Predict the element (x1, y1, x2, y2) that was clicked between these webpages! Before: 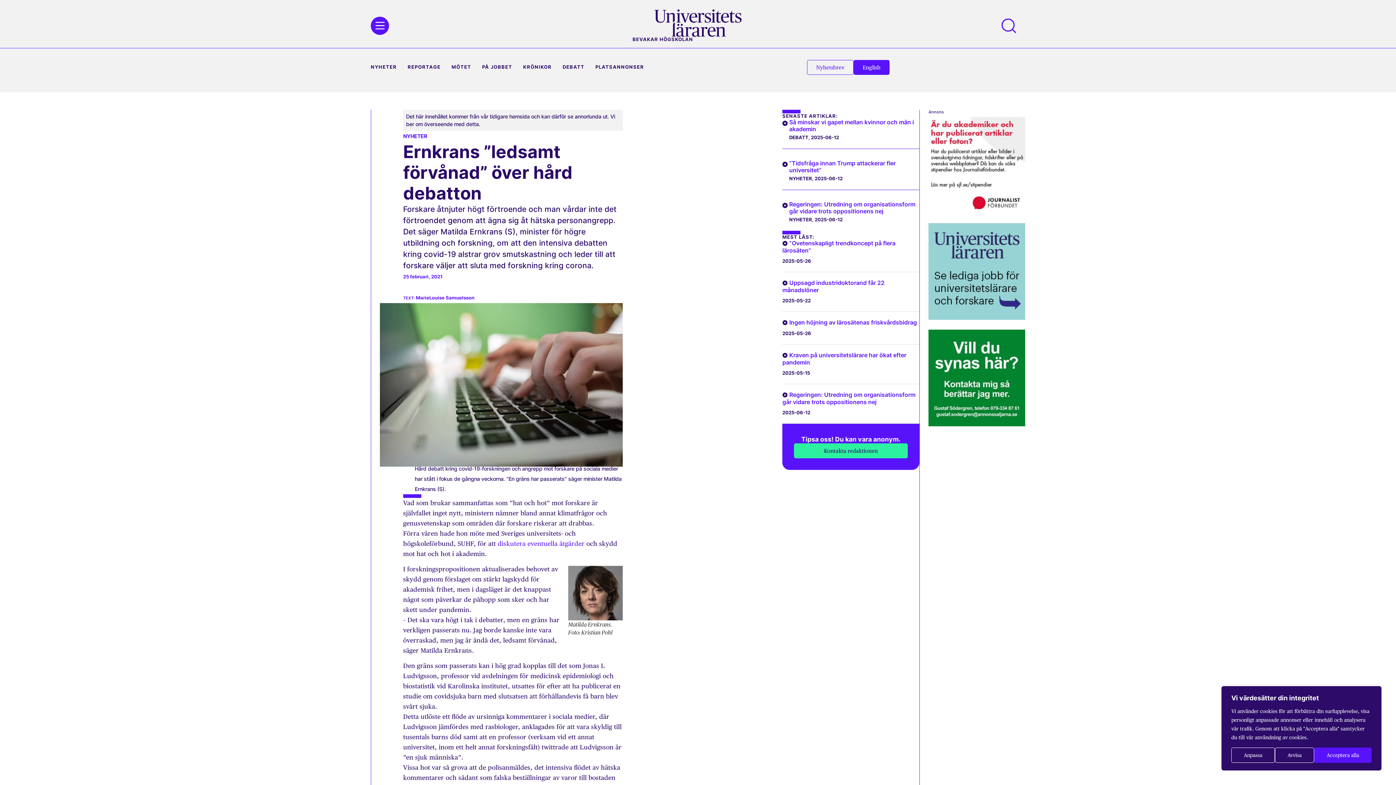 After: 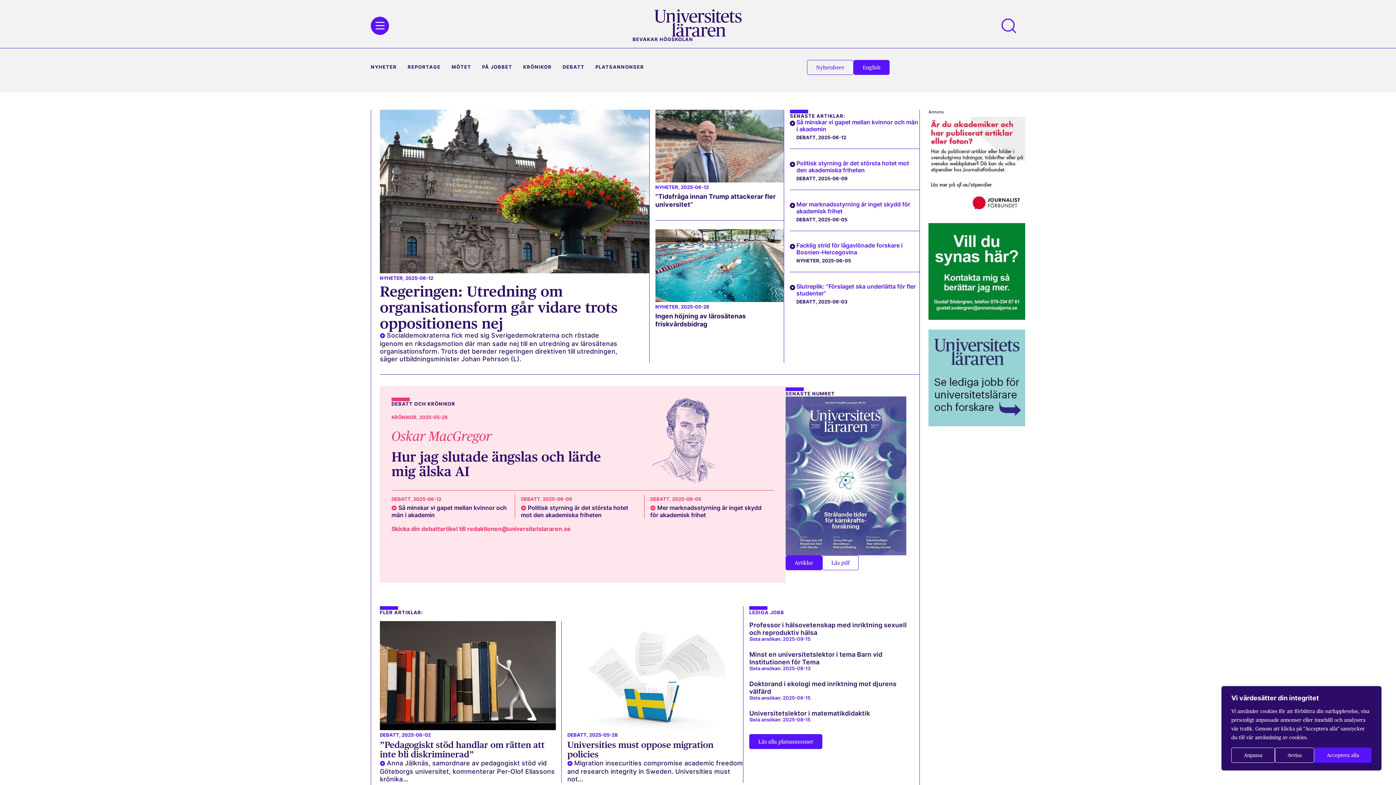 Action: bbox: (654, 9, 741, 36)